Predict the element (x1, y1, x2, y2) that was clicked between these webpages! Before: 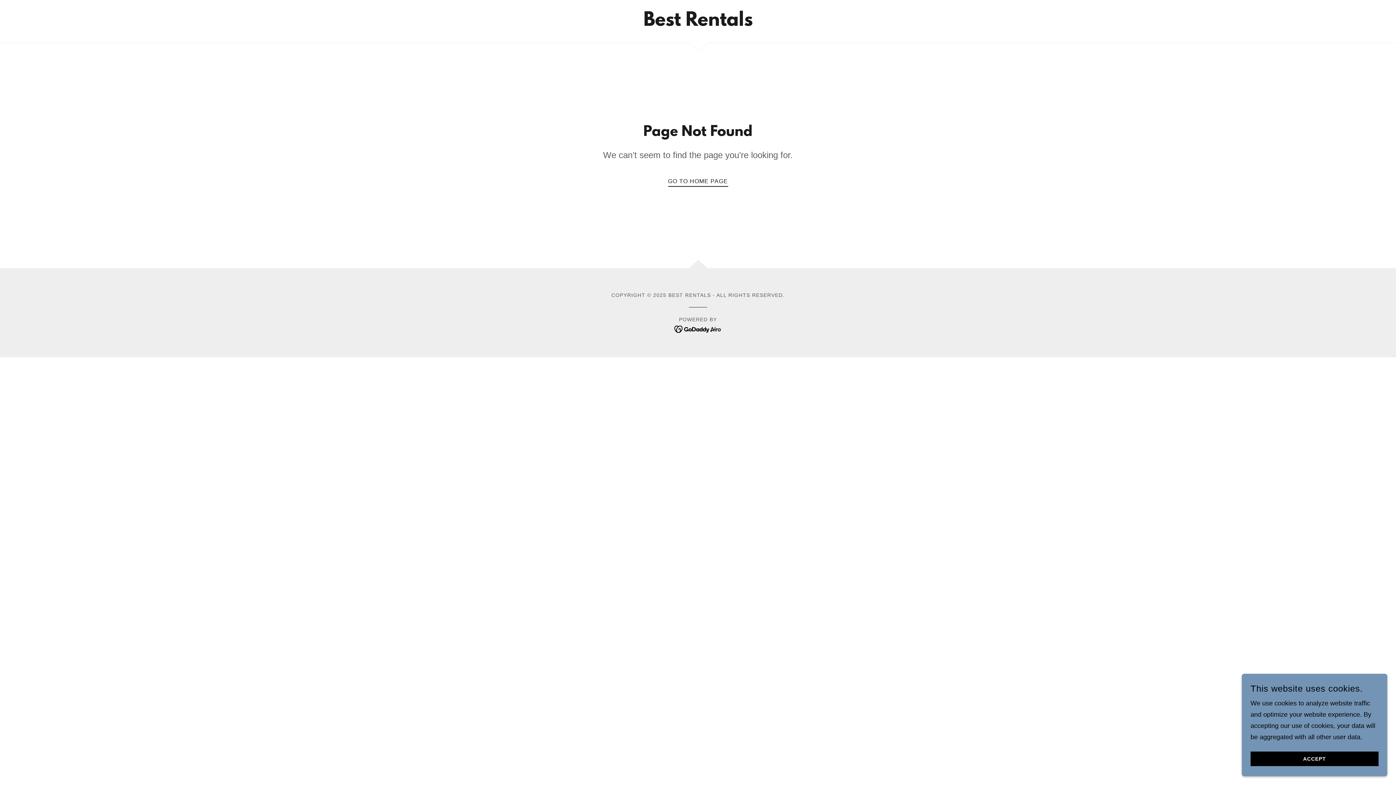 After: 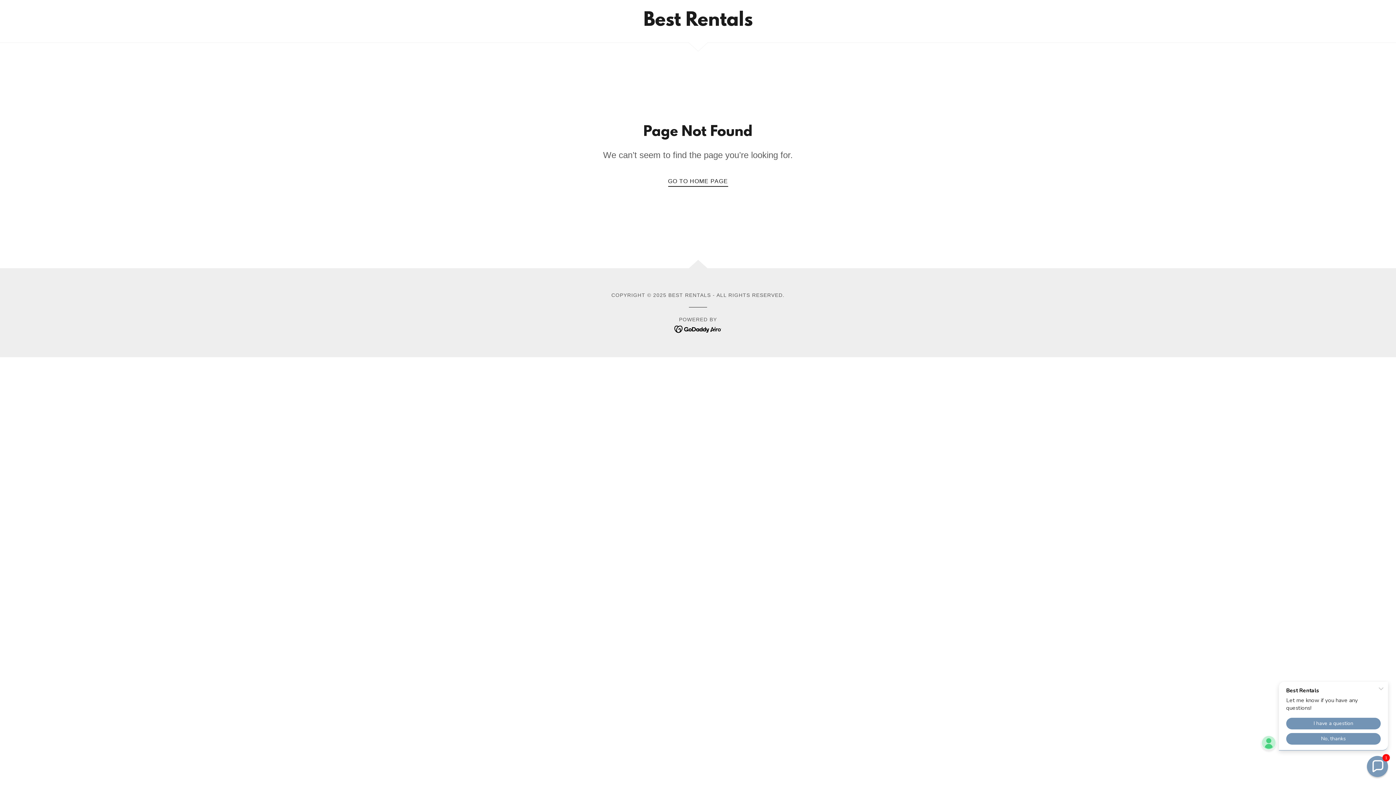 Action: bbox: (1250, 752, 1378, 766) label: ACCEPT